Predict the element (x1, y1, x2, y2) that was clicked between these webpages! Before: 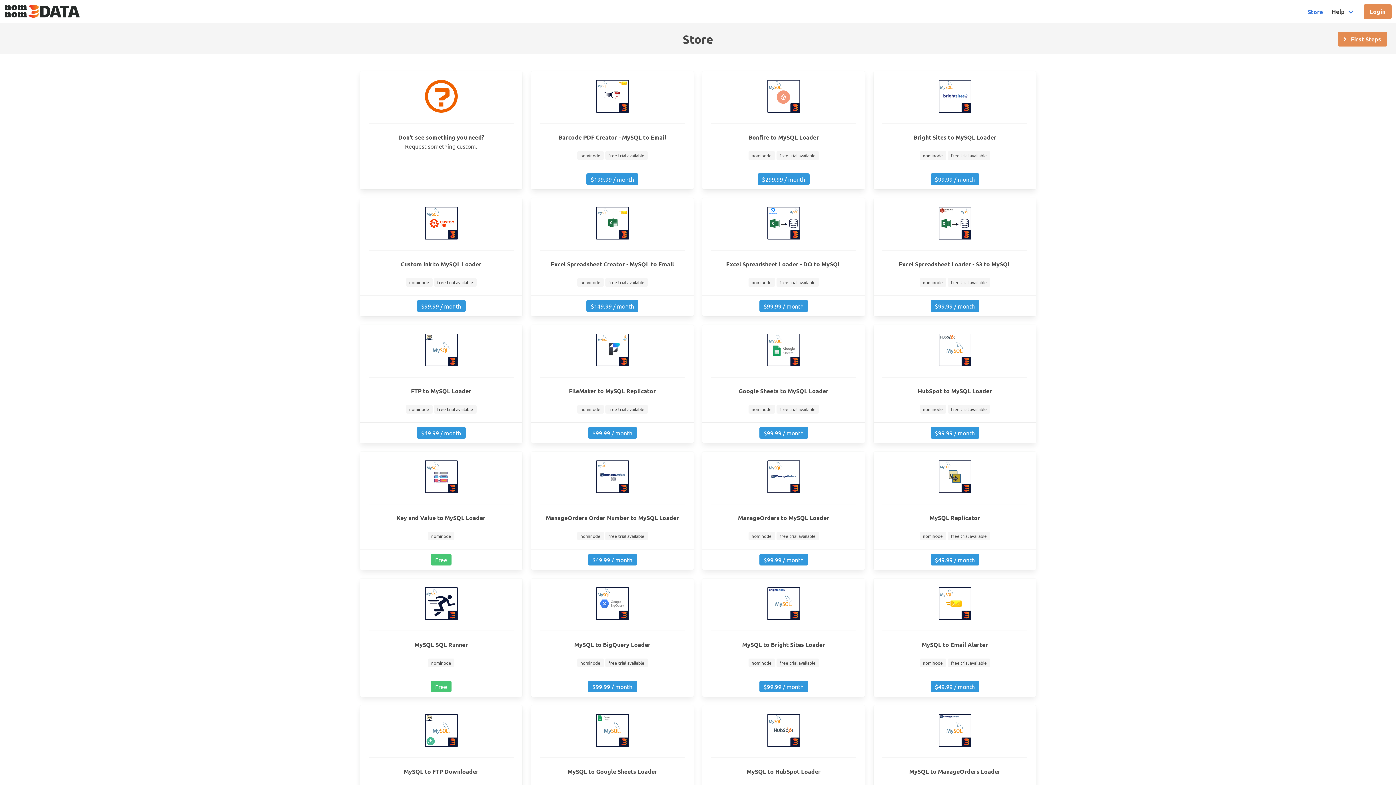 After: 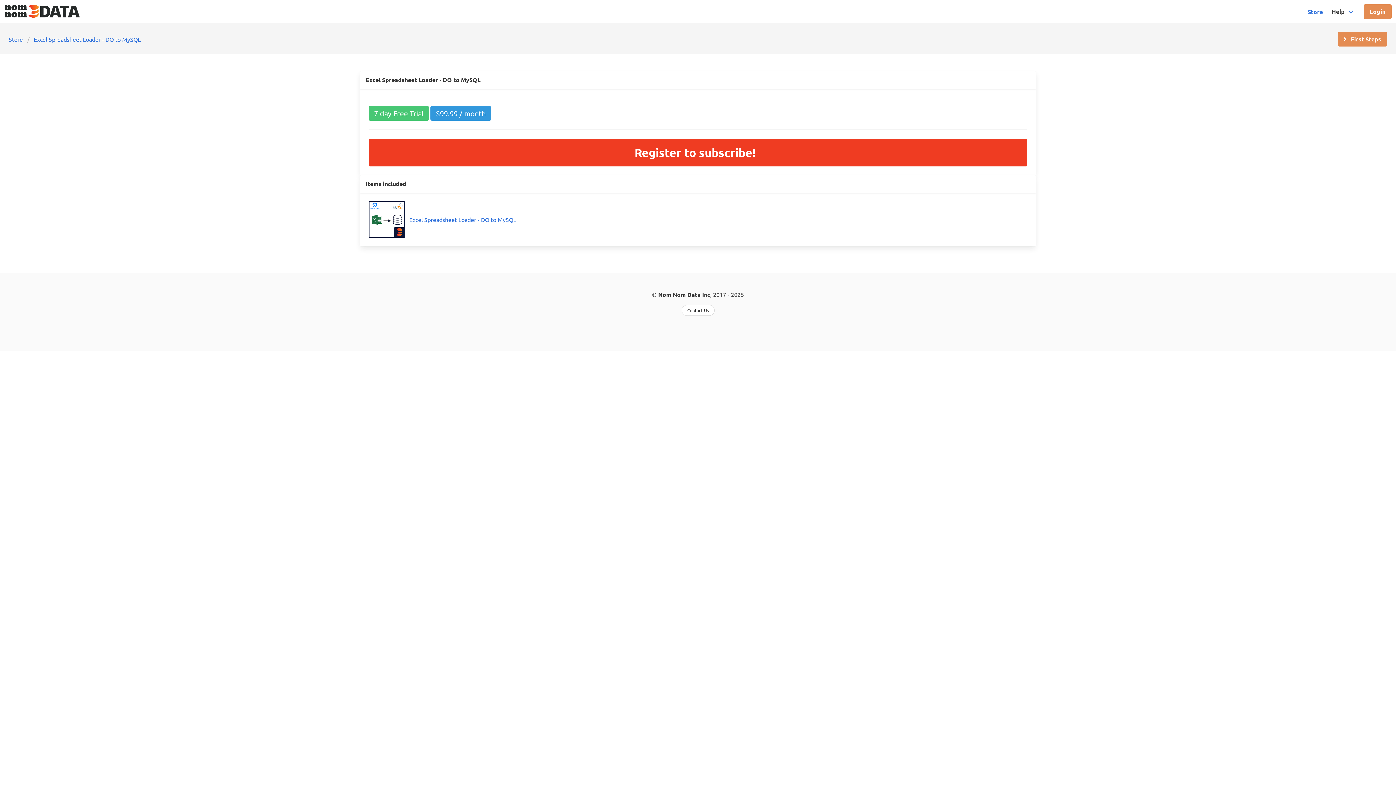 Action: bbox: (702, 198, 865, 316) label: Excel Spreadsheet Loader - DO to MySQL

nominode free trial available

$99.99 / month